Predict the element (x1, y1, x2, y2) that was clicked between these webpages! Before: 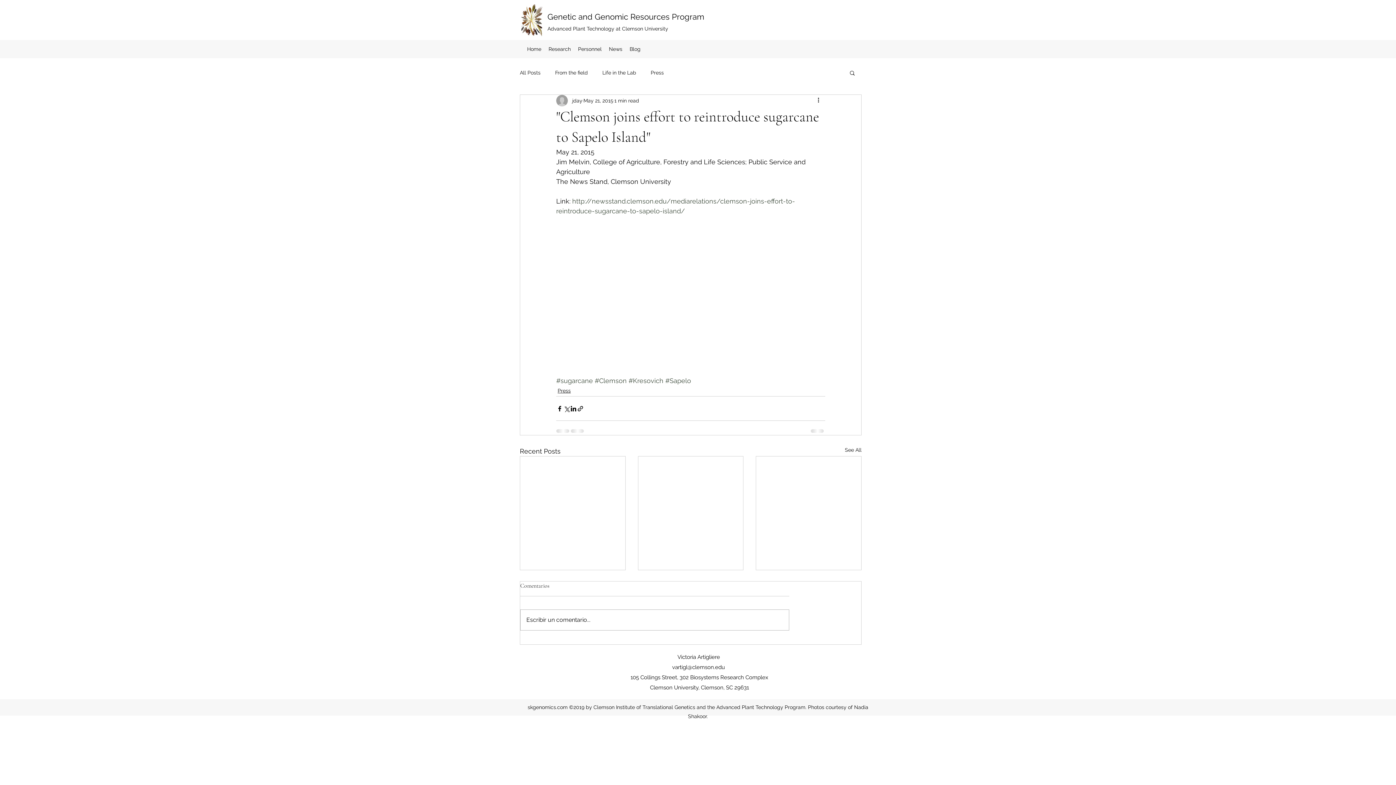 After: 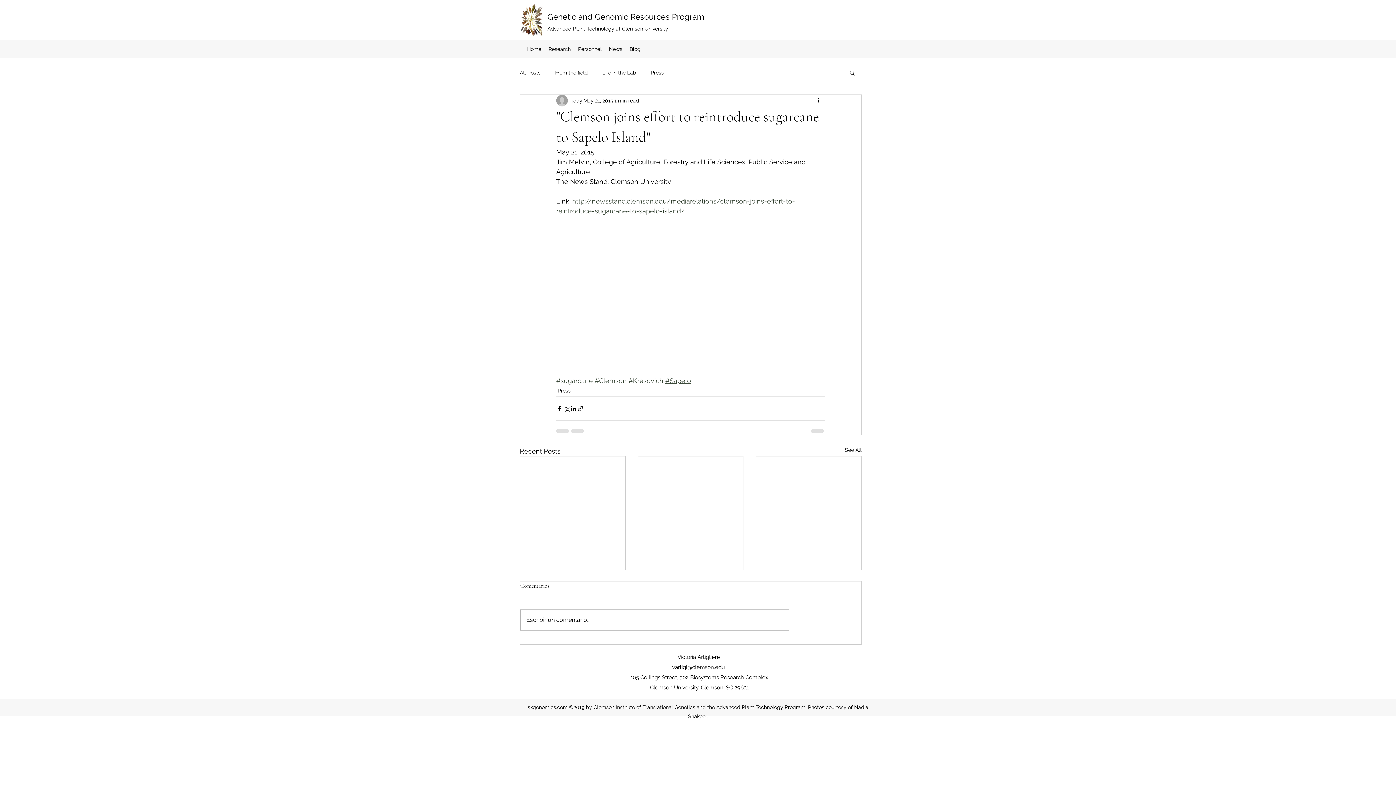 Action: bbox: (665, 377, 691, 384) label: #Sapelo